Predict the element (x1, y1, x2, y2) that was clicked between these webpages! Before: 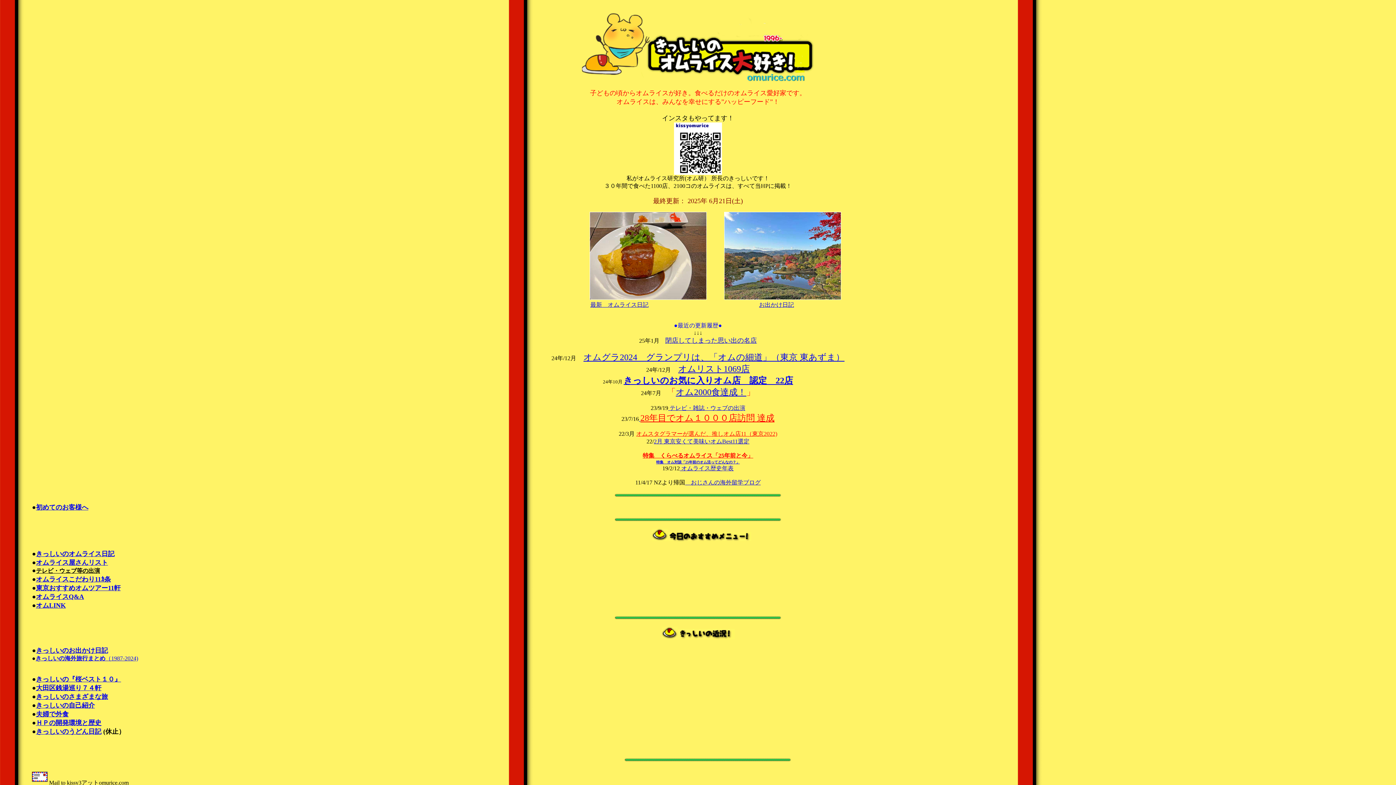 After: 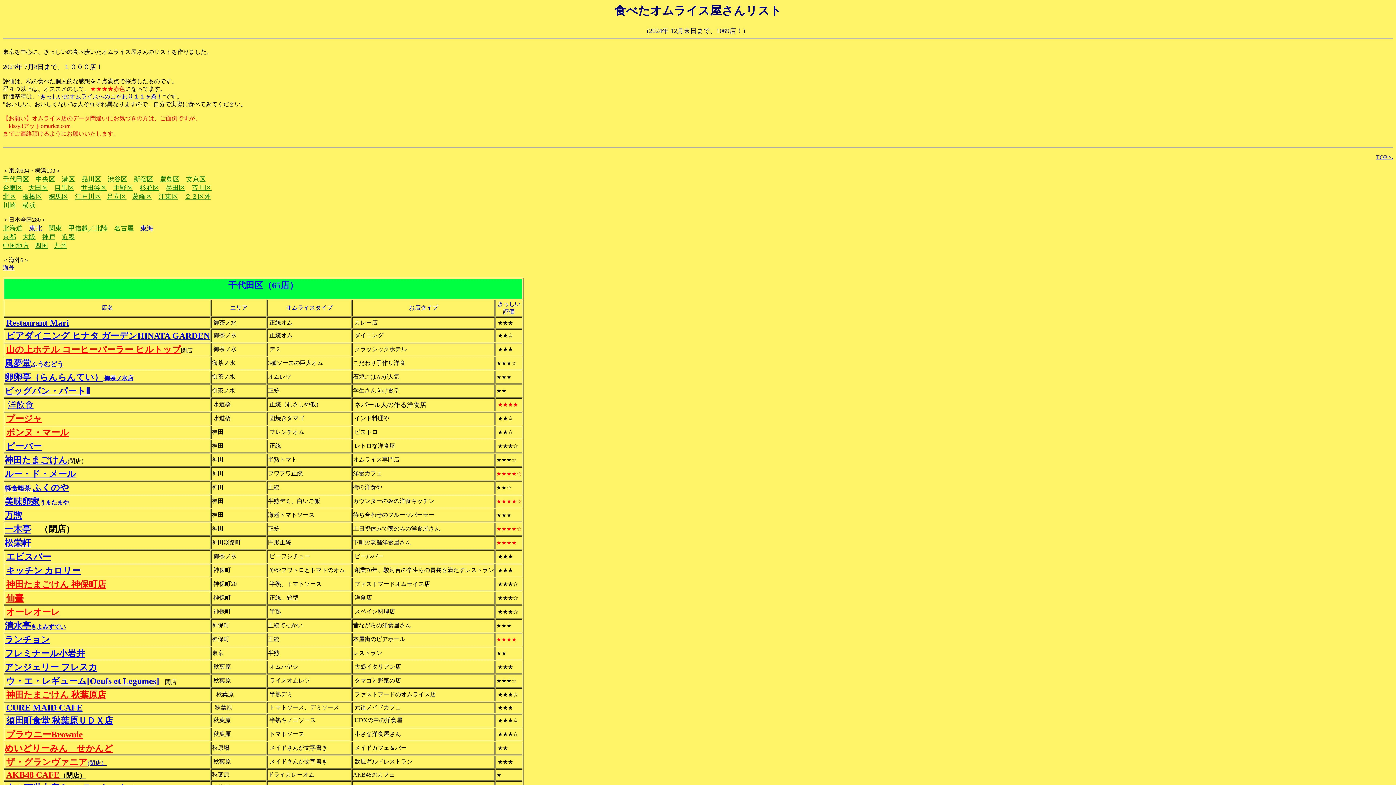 Action: label: オムリスト1069店 bbox: (678, 364, 750, 373)